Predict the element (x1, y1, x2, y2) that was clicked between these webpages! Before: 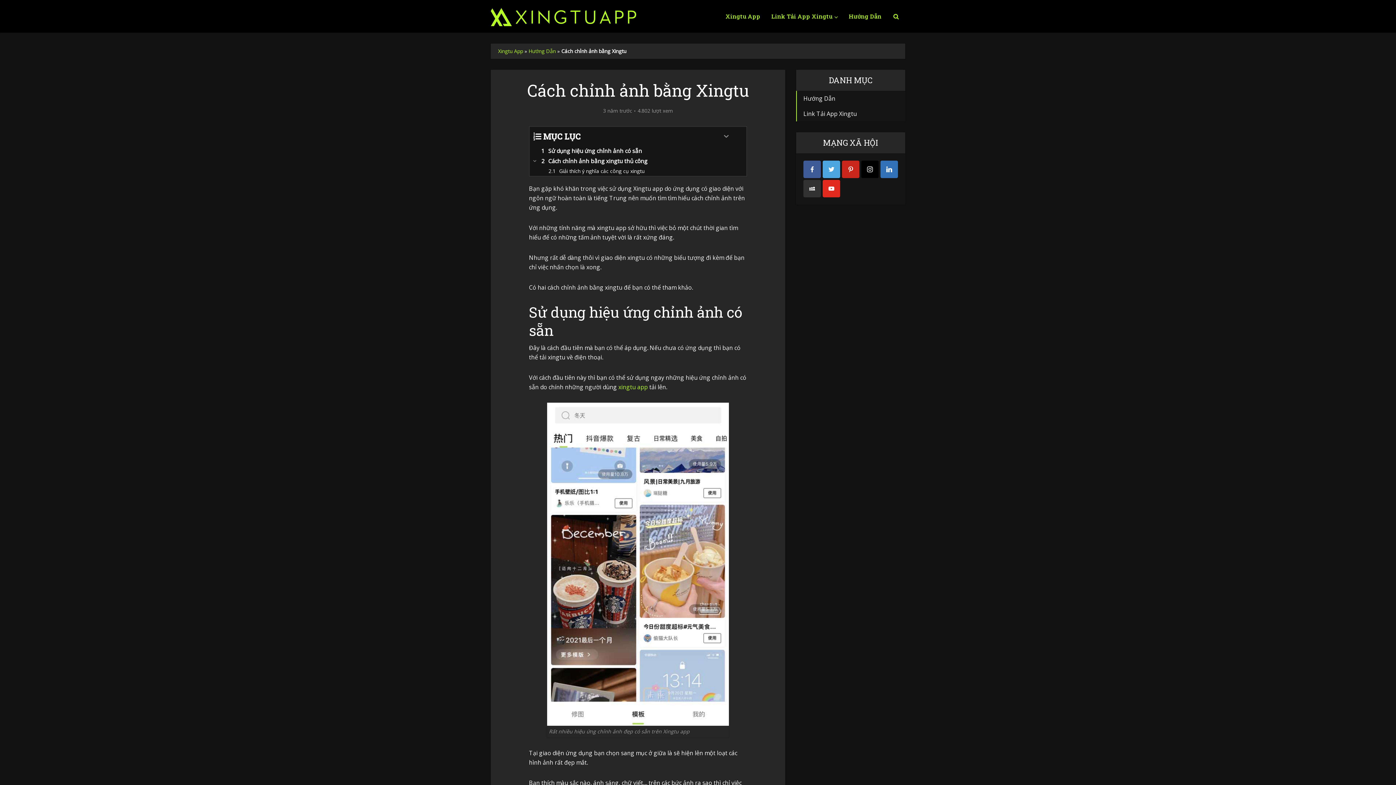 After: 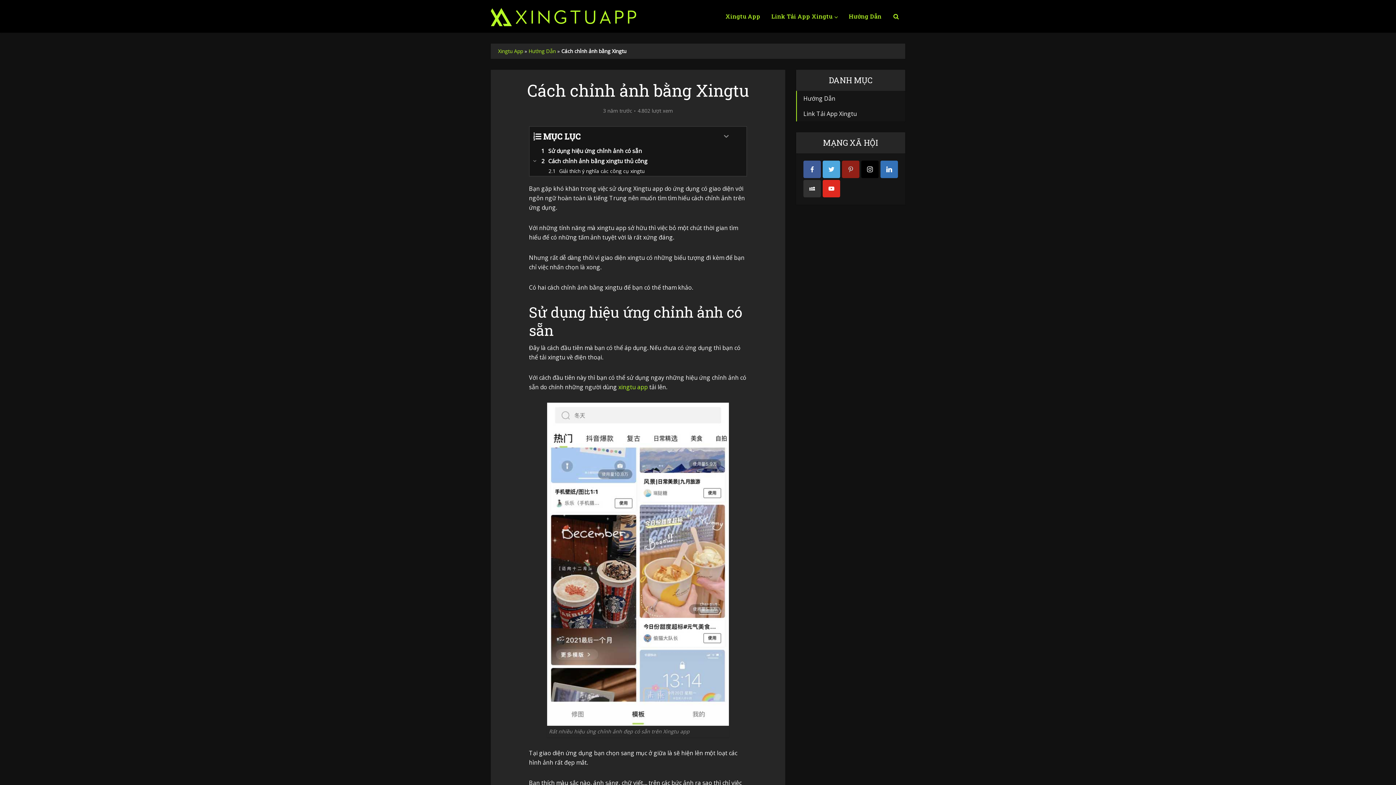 Action: bbox: (842, 160, 859, 178) label: pinterest